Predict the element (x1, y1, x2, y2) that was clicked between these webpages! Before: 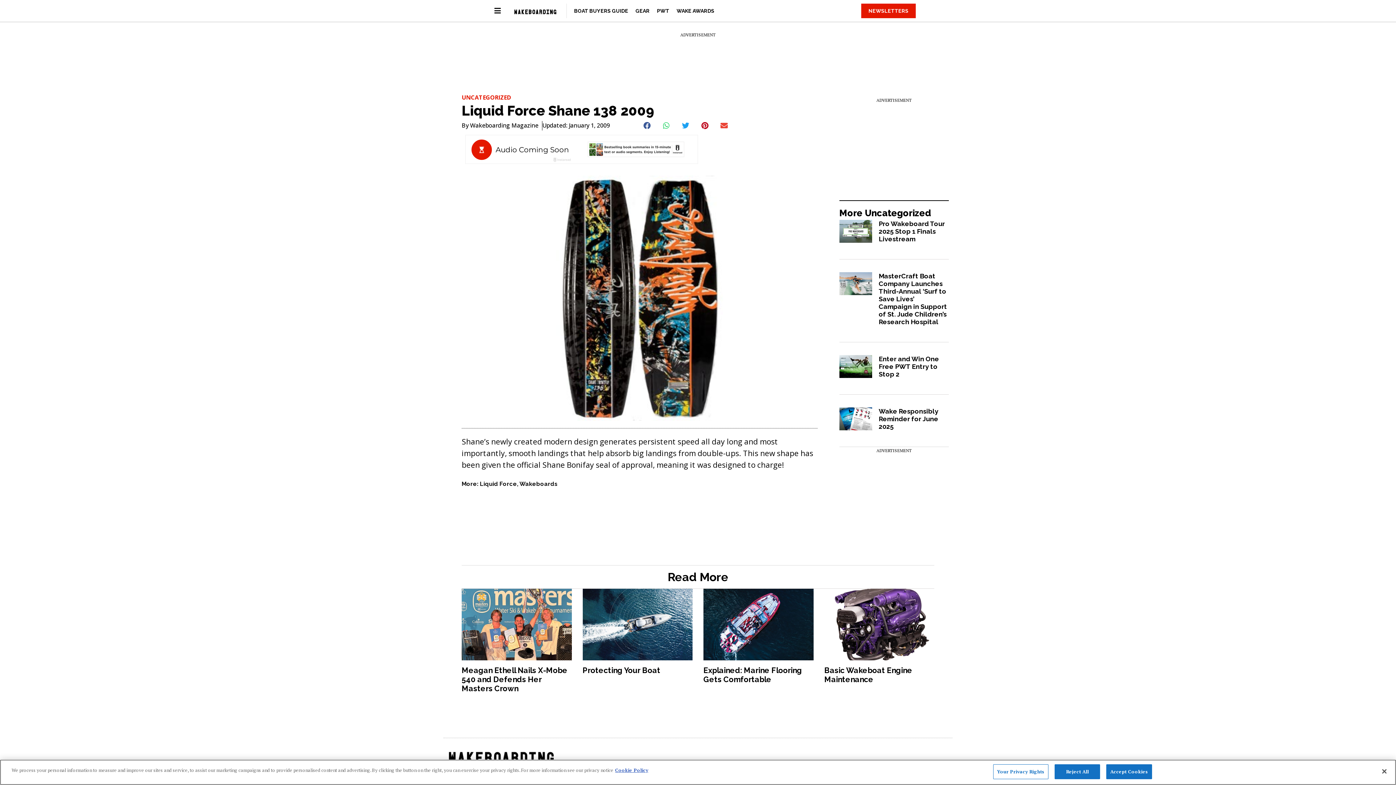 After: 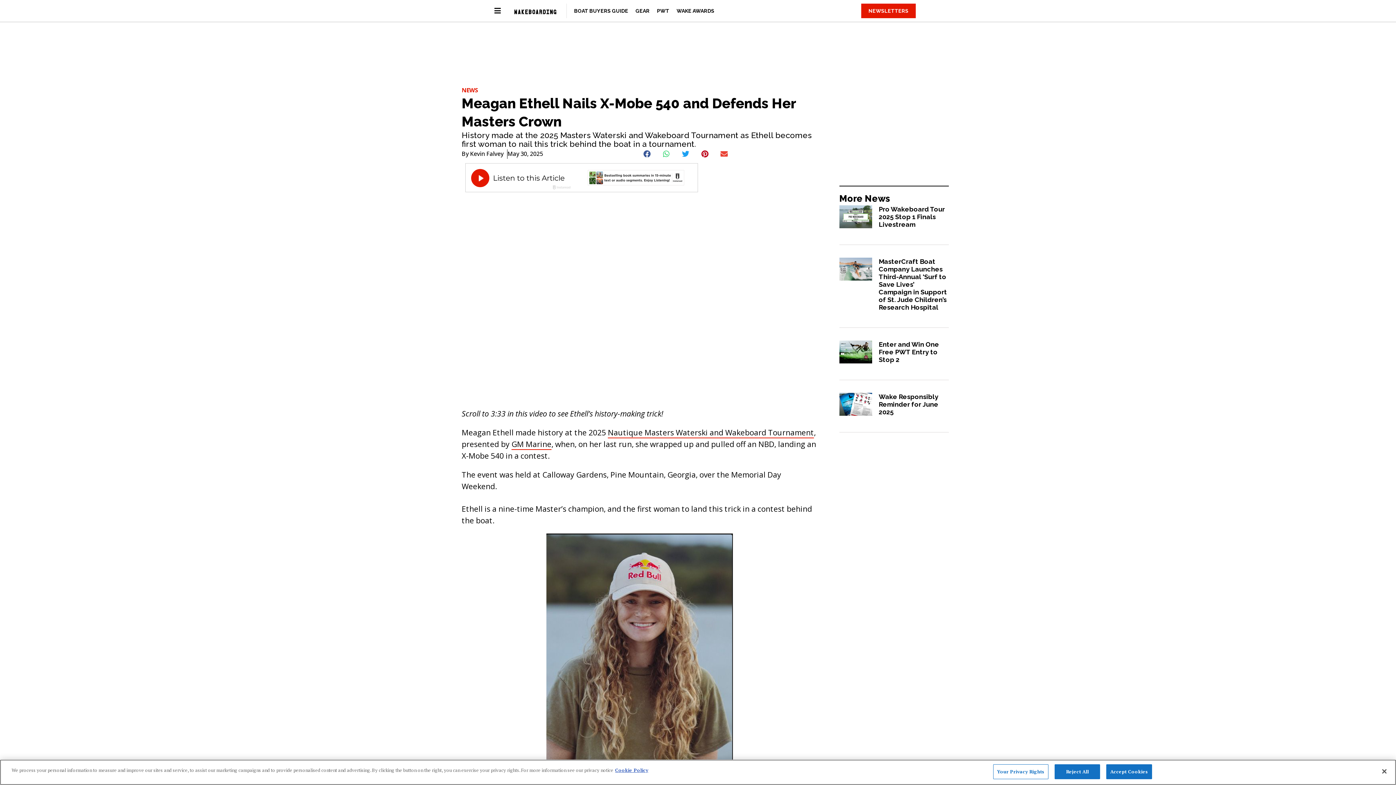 Action: bbox: (461, 589, 571, 660)